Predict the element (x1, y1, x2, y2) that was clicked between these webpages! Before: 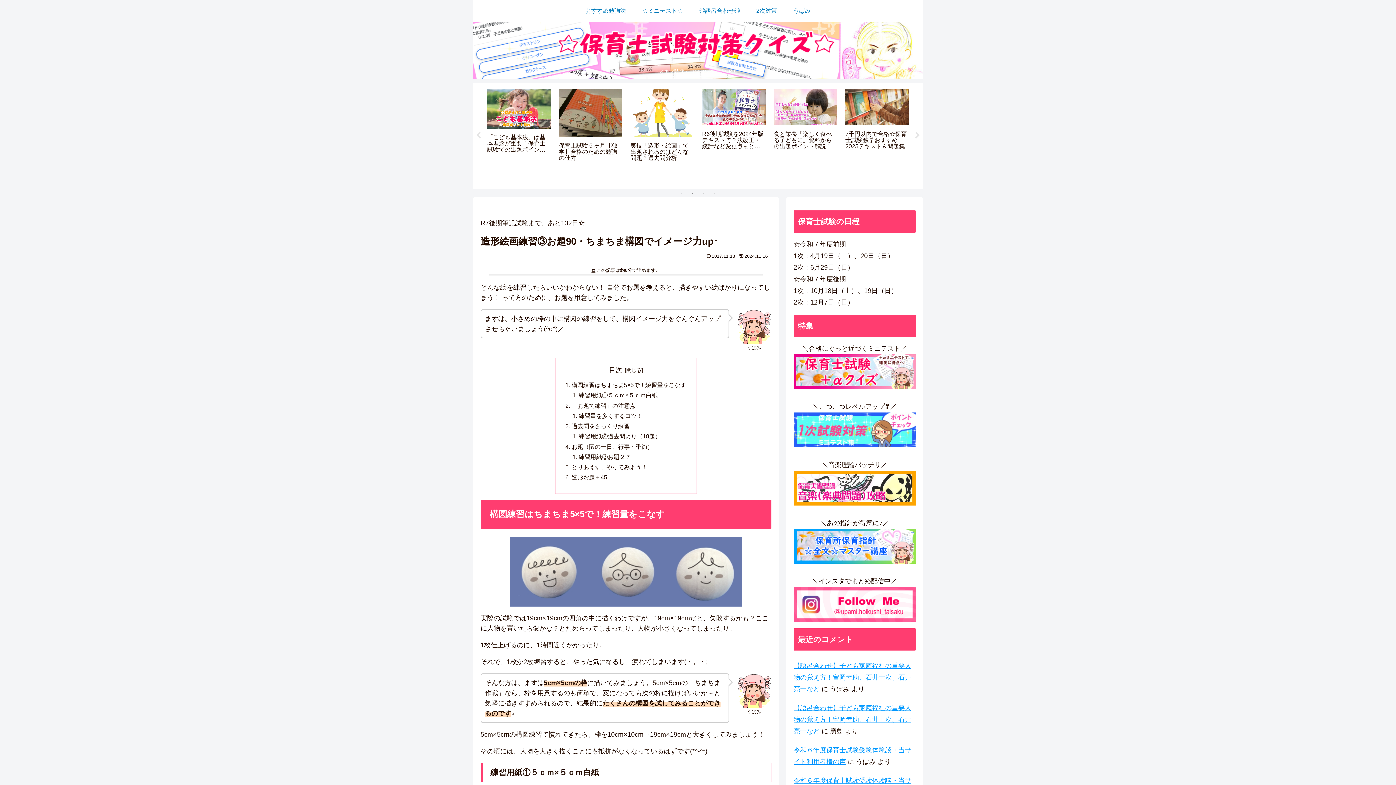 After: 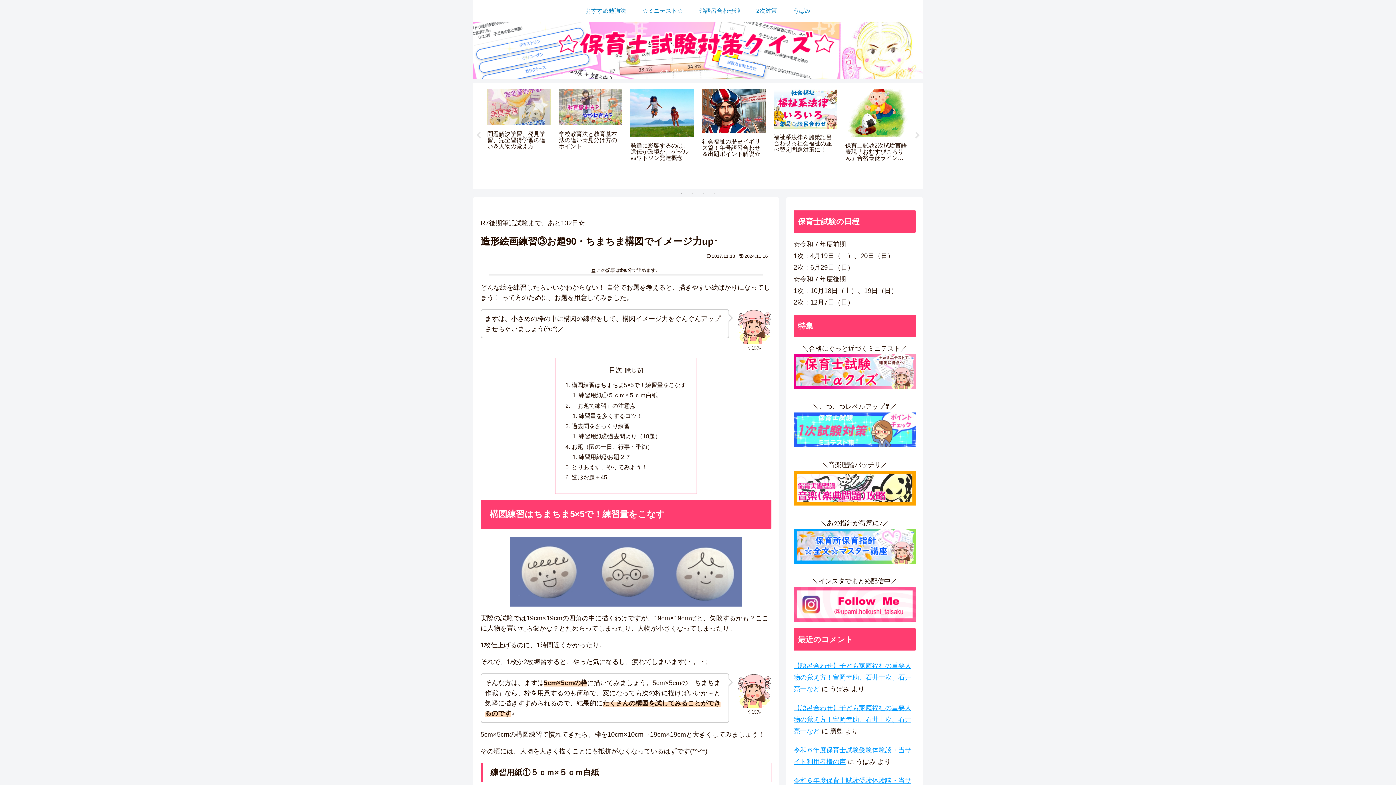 Action: bbox: (678, 189, 685, 197) label: 1 of 4